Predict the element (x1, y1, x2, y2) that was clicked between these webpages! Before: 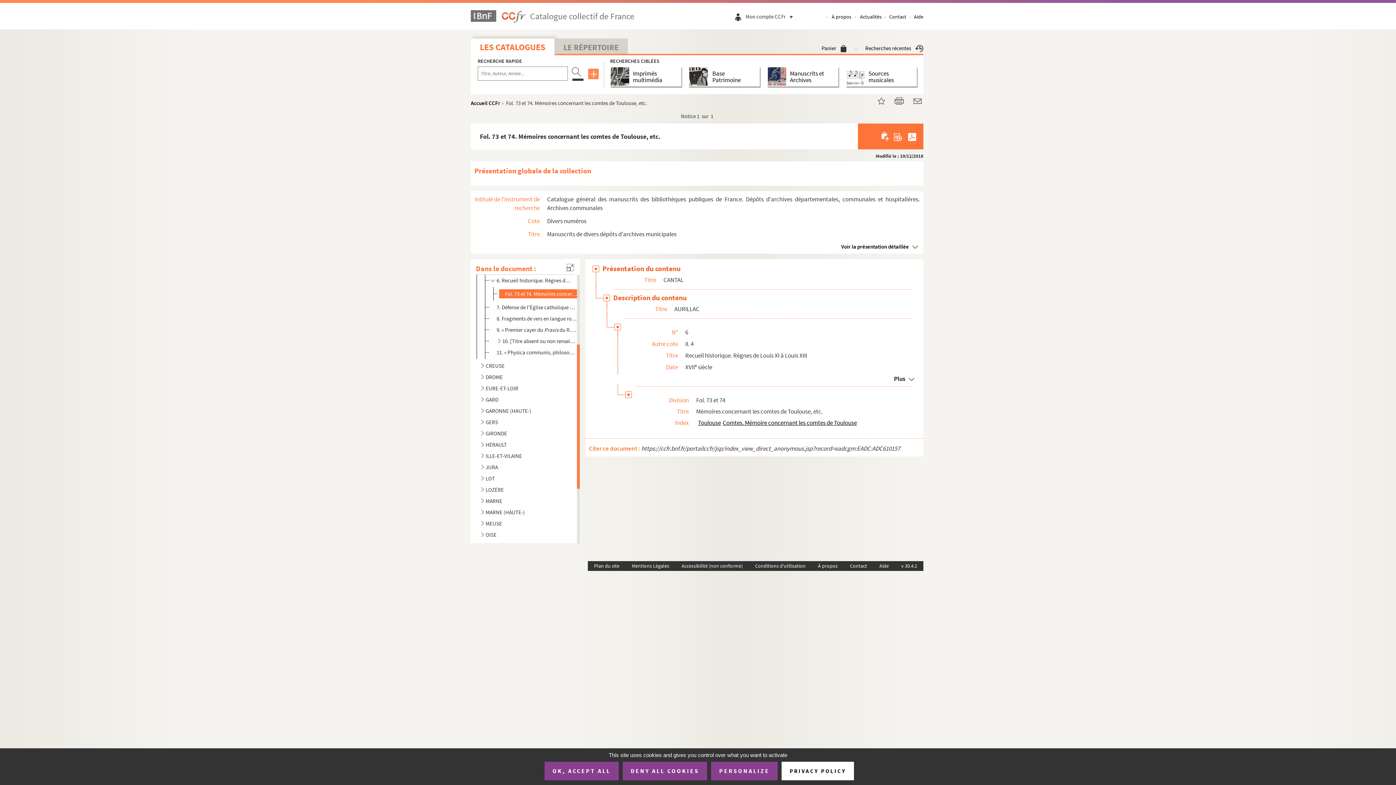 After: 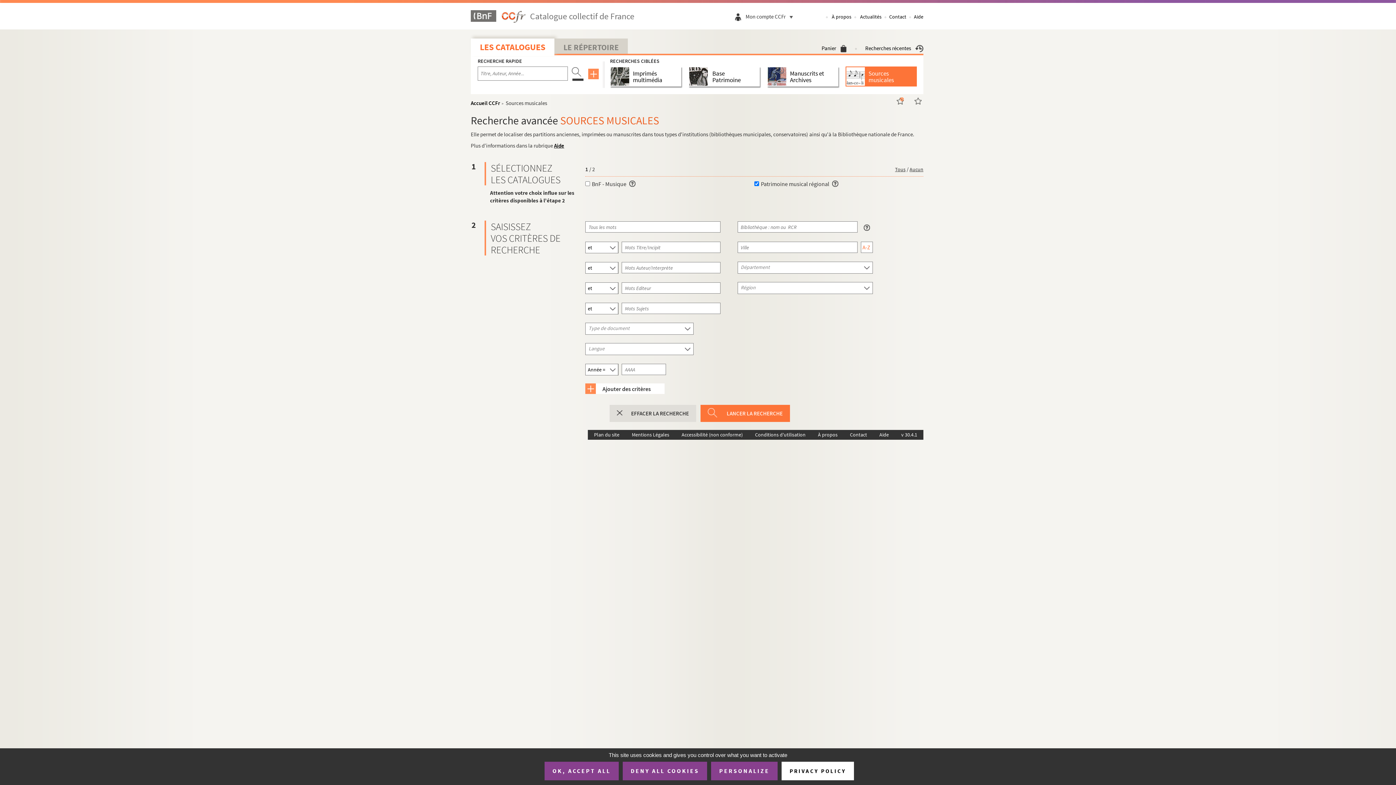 Action: bbox: (845, 66, 868, 86)